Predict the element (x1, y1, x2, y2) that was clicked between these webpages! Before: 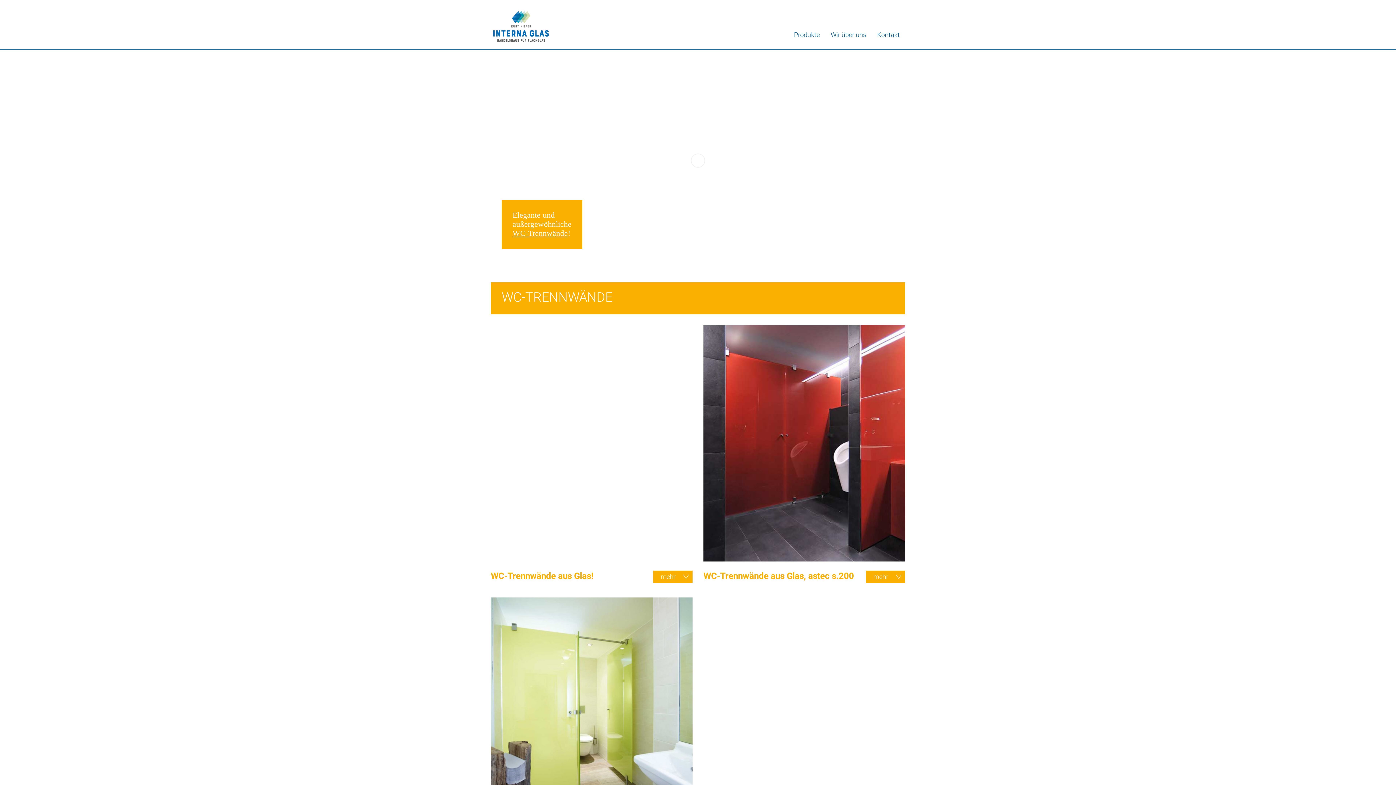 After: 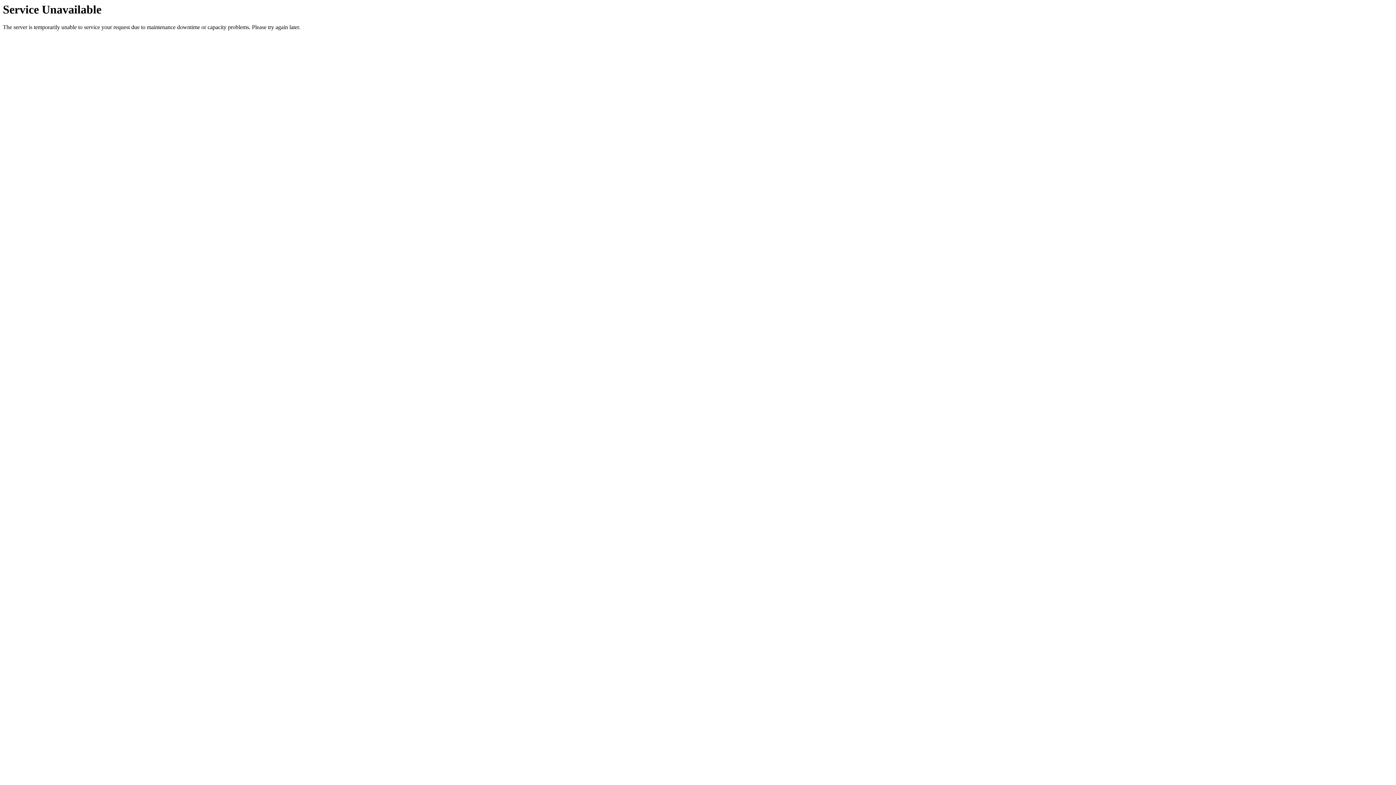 Action: bbox: (790, 29, 823, 40) label: Produkte